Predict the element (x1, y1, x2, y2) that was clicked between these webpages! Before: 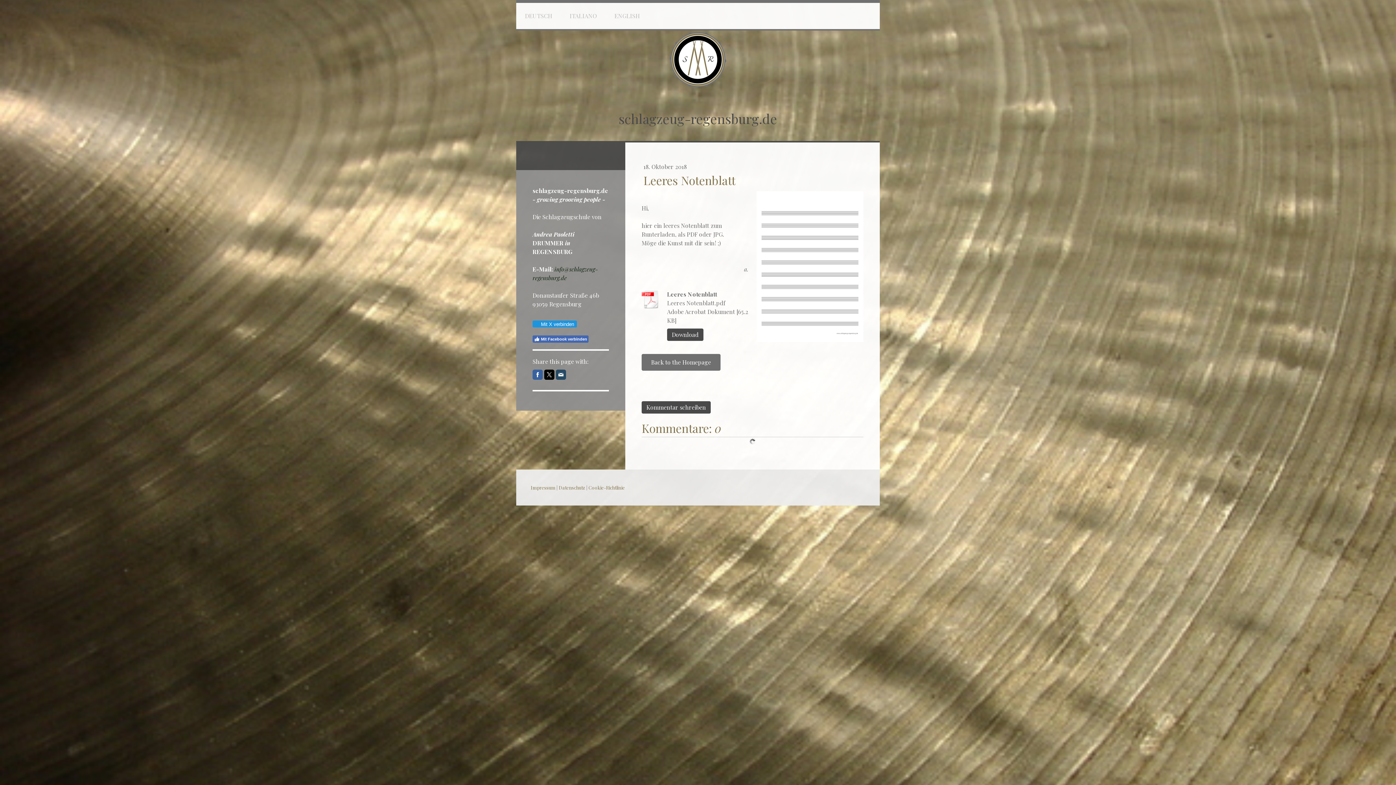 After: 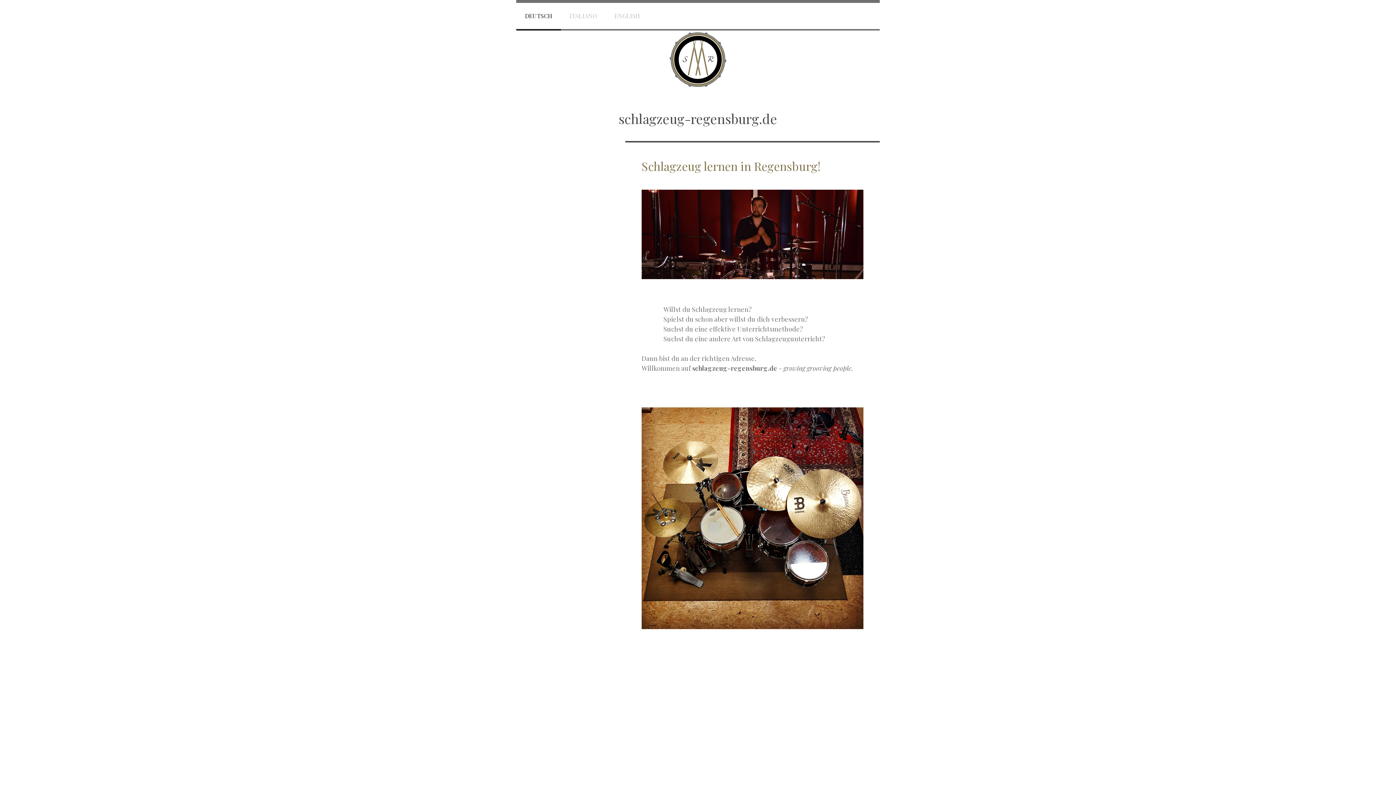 Action: bbox: (641, 354, 720, 370) label: Back to the Homepage